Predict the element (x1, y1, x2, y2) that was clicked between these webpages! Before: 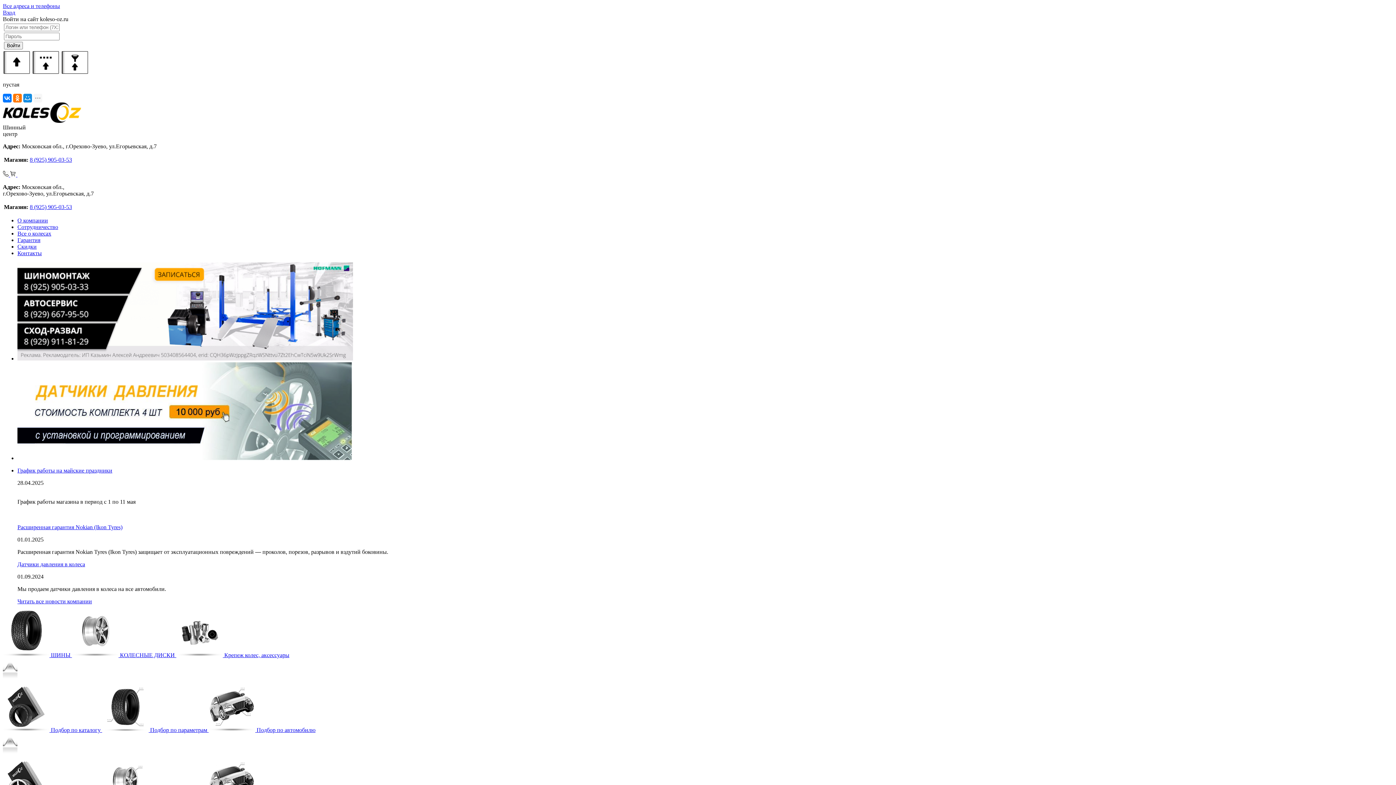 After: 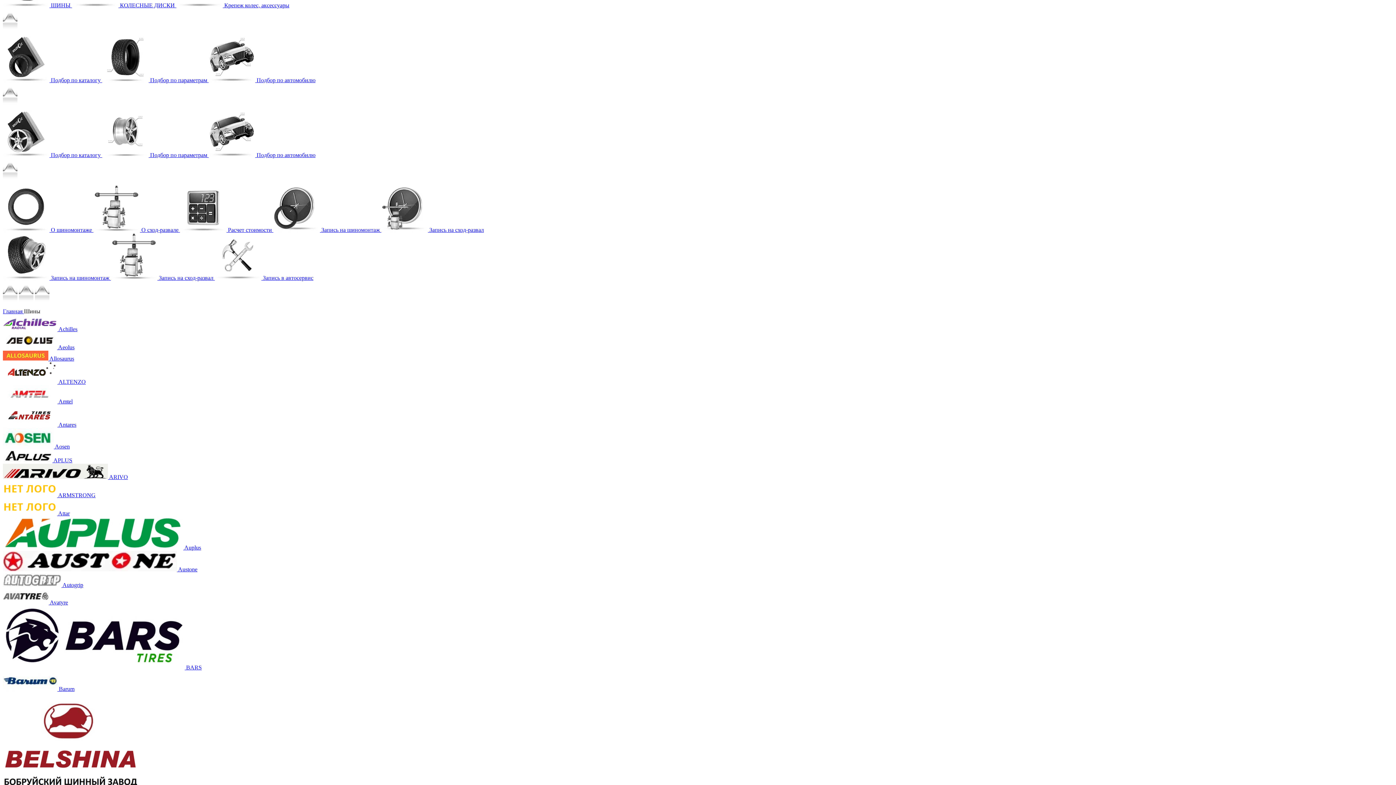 Action: bbox: (2, 727, 102, 733) label:  Подбор по каталогу 